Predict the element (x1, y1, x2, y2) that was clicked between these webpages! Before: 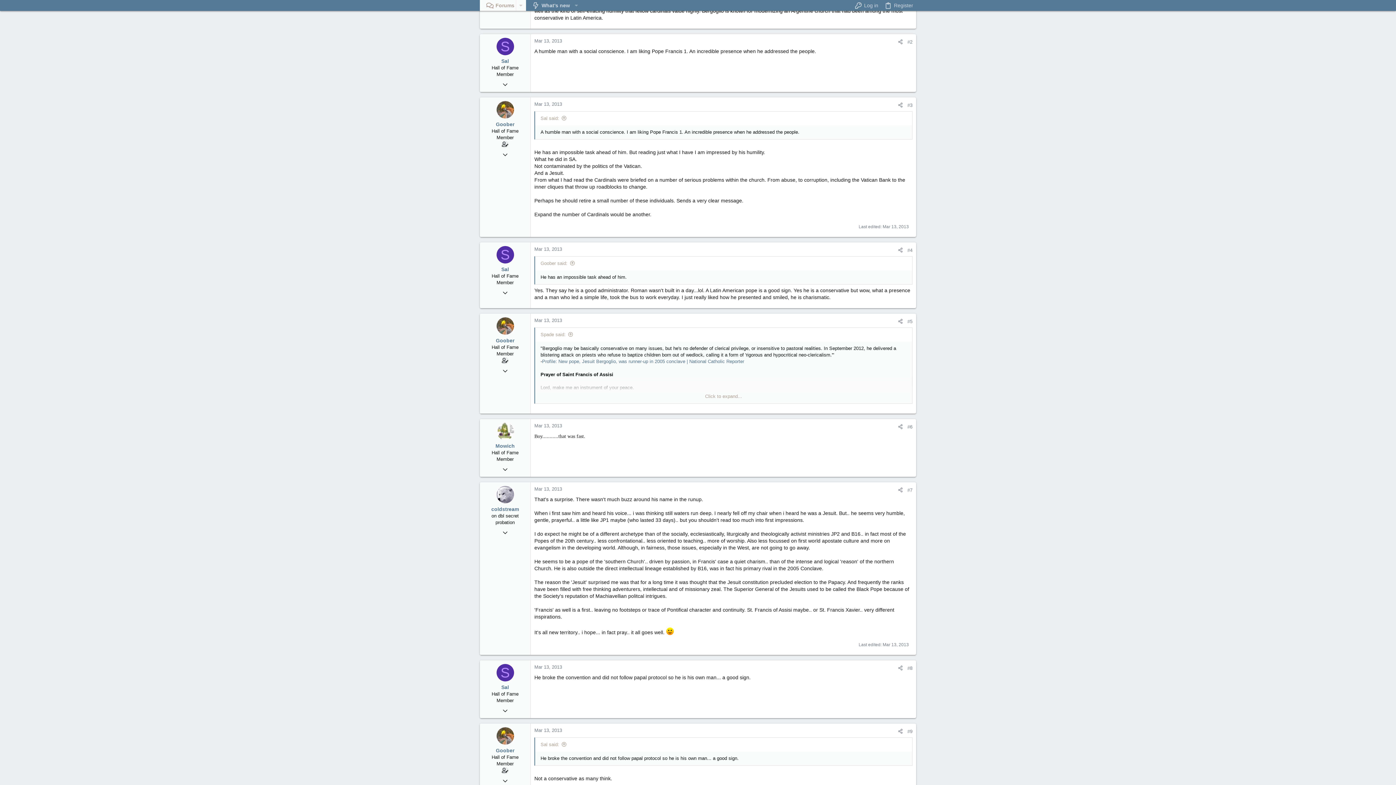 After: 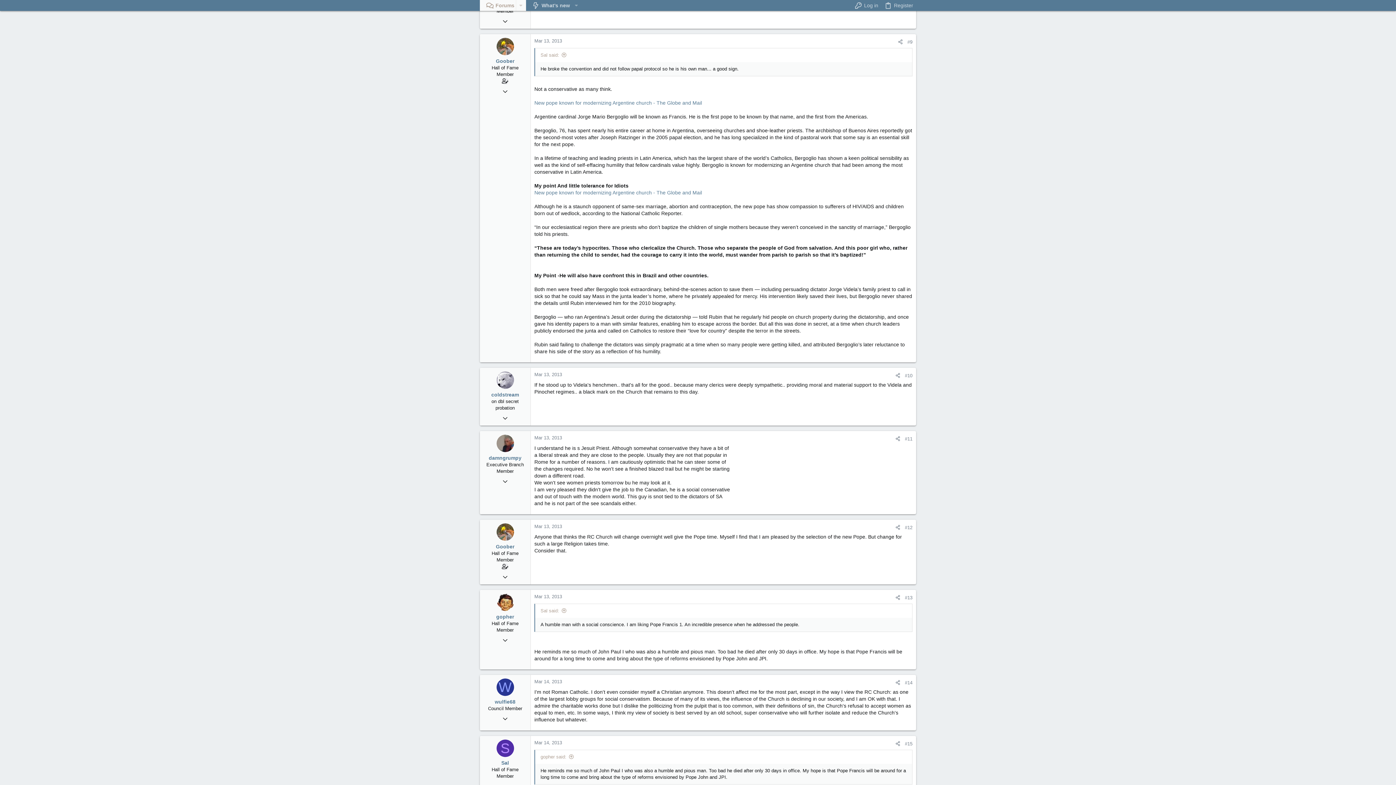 Action: bbox: (534, 728, 562, 733) label: Mar 13, 2013